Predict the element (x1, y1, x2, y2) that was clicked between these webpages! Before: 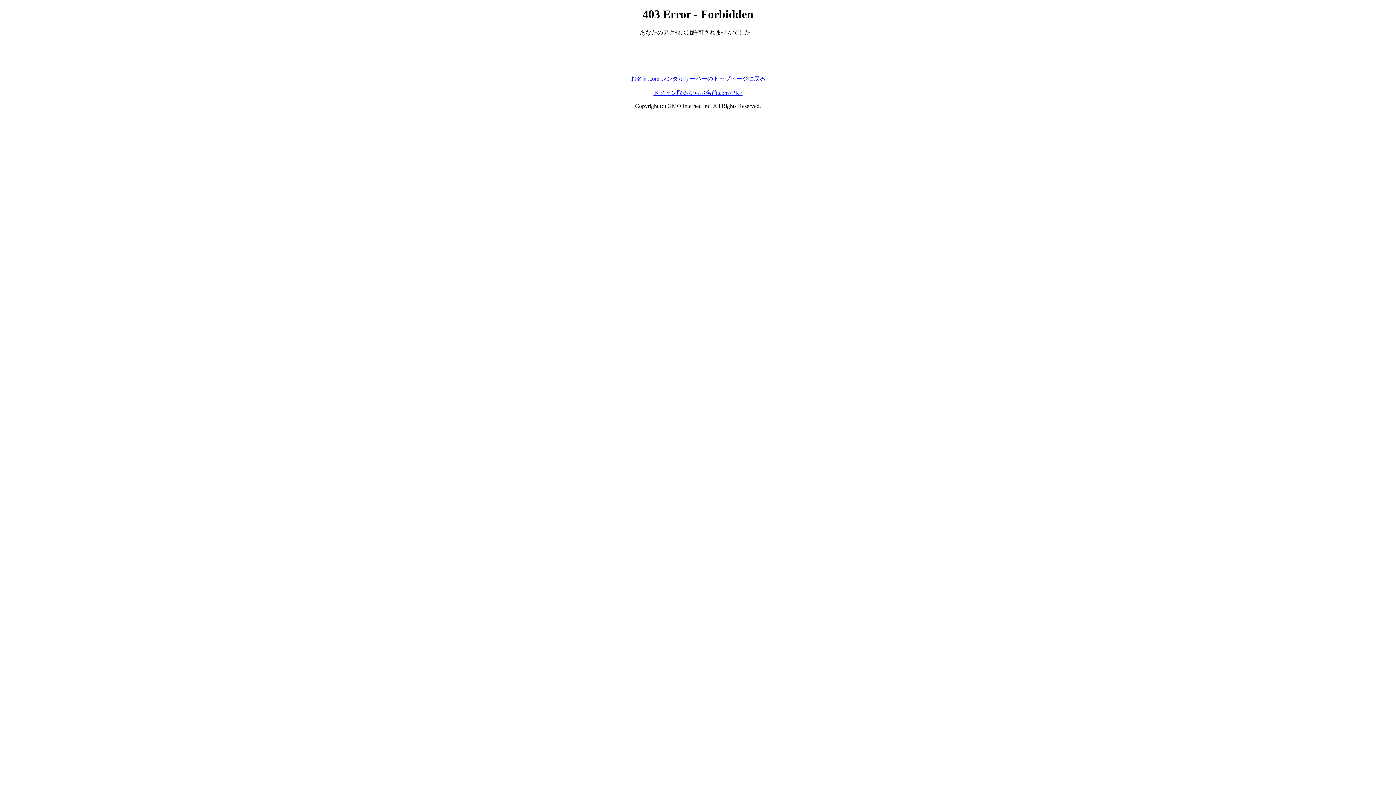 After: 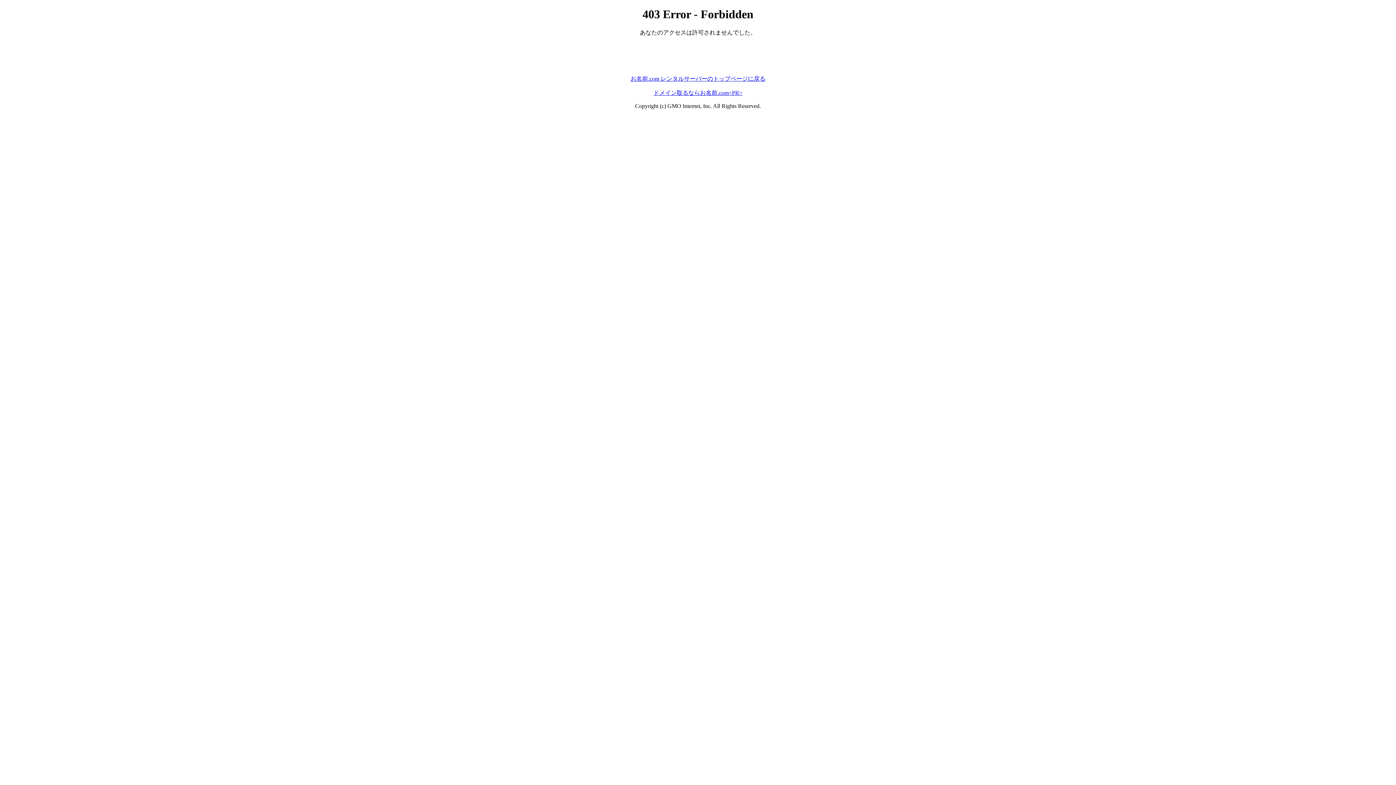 Action: bbox: (630, 75, 765, 81) label: お名前.com レンタルサーバーのトップページに戻る